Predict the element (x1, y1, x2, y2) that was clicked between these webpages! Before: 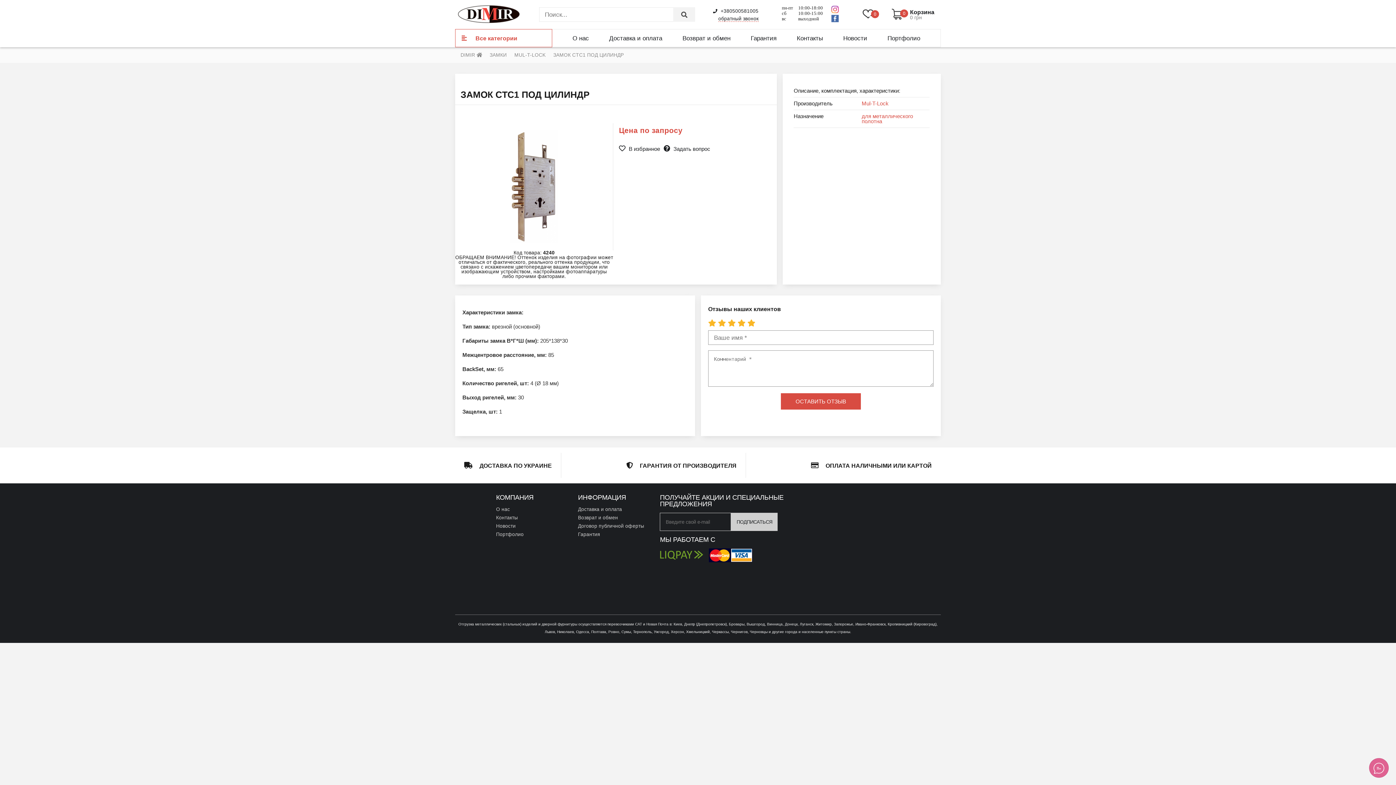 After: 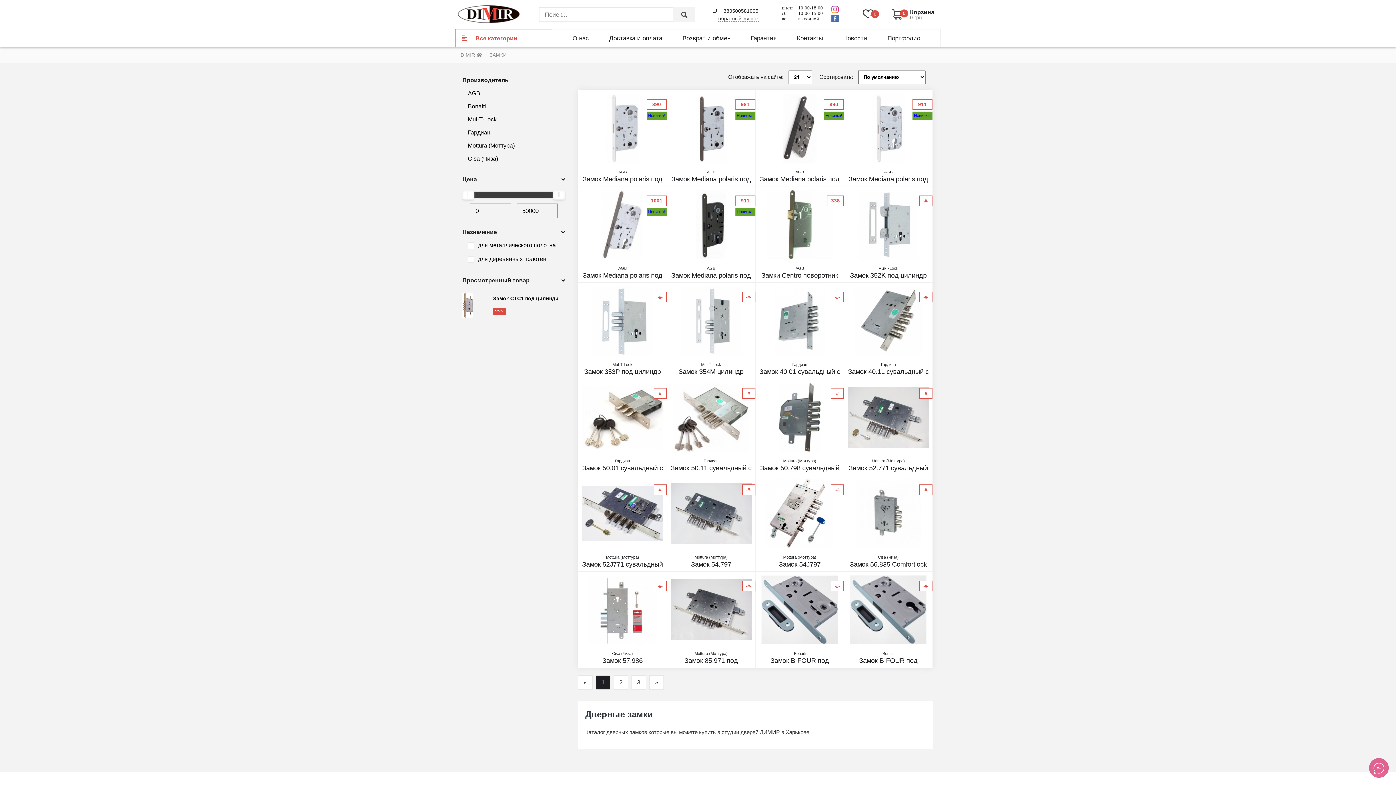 Action: label: ЗАМКИ bbox: (489, 52, 506, 57)